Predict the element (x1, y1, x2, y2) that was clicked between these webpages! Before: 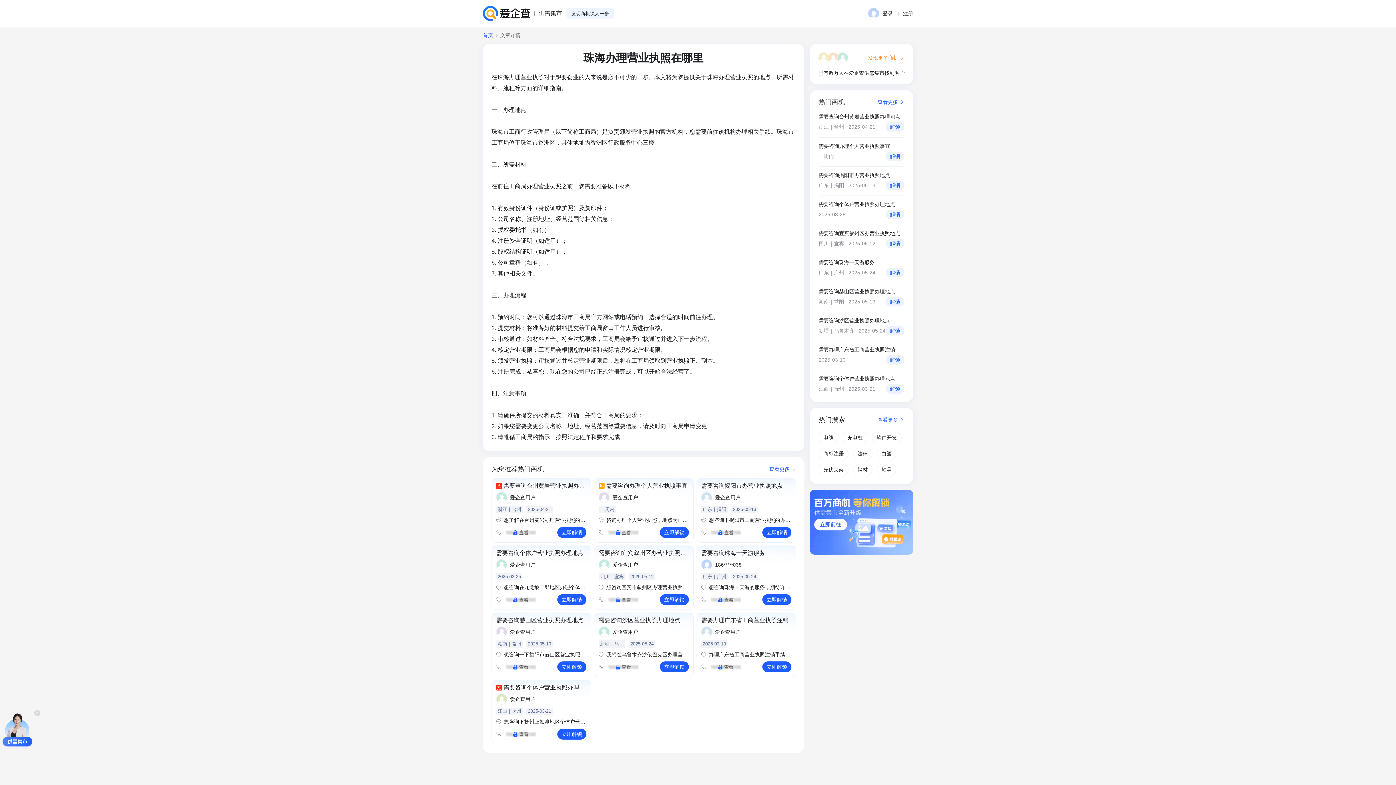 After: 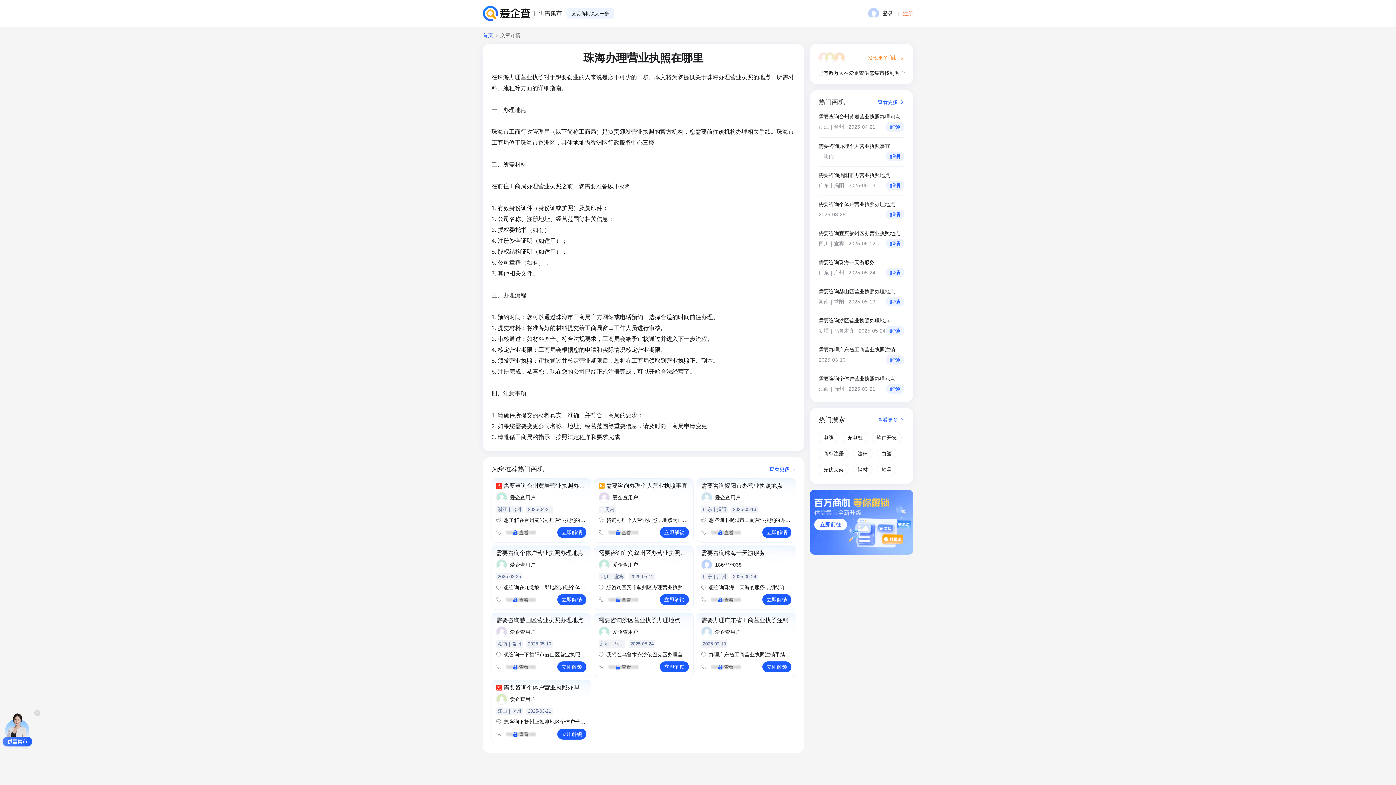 Action: bbox: (903, 9, 913, 17) label: 注册